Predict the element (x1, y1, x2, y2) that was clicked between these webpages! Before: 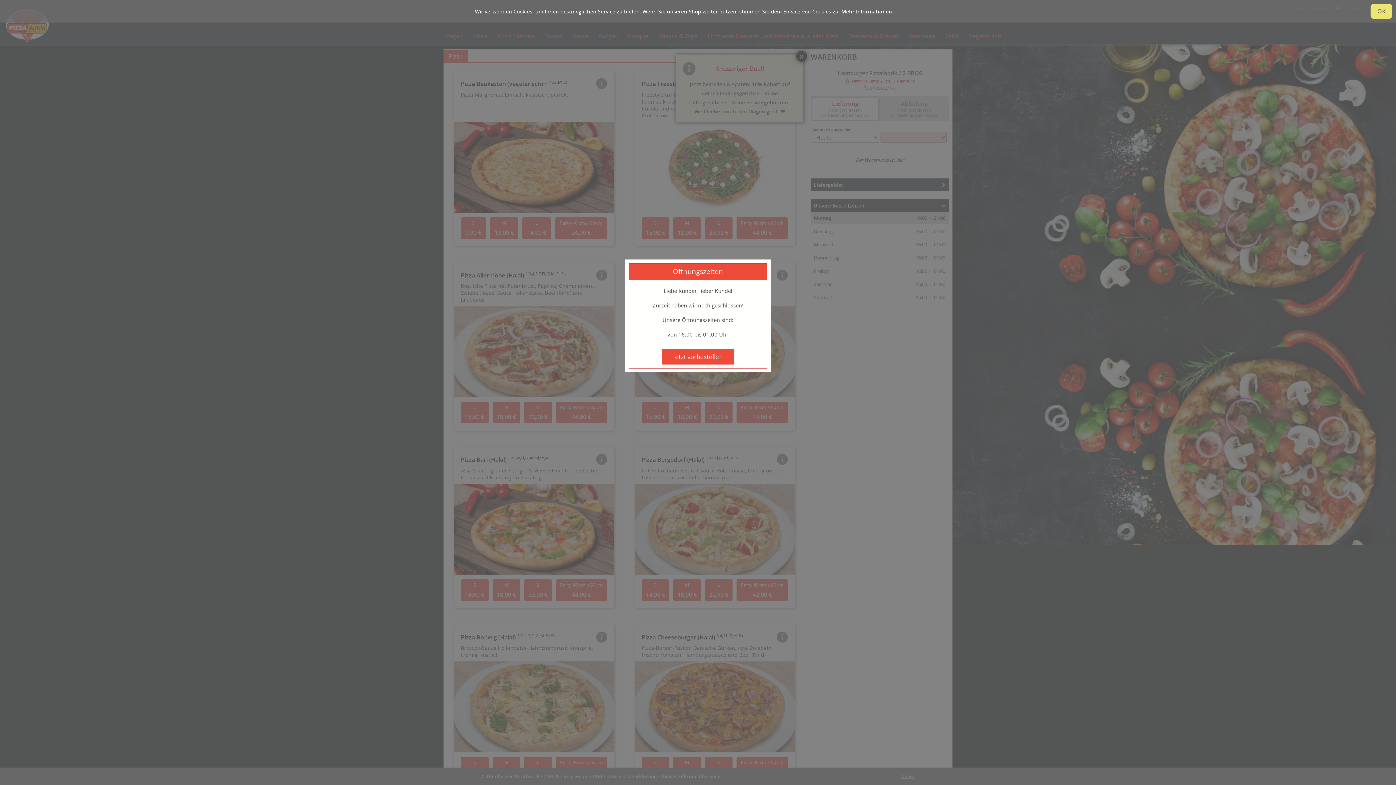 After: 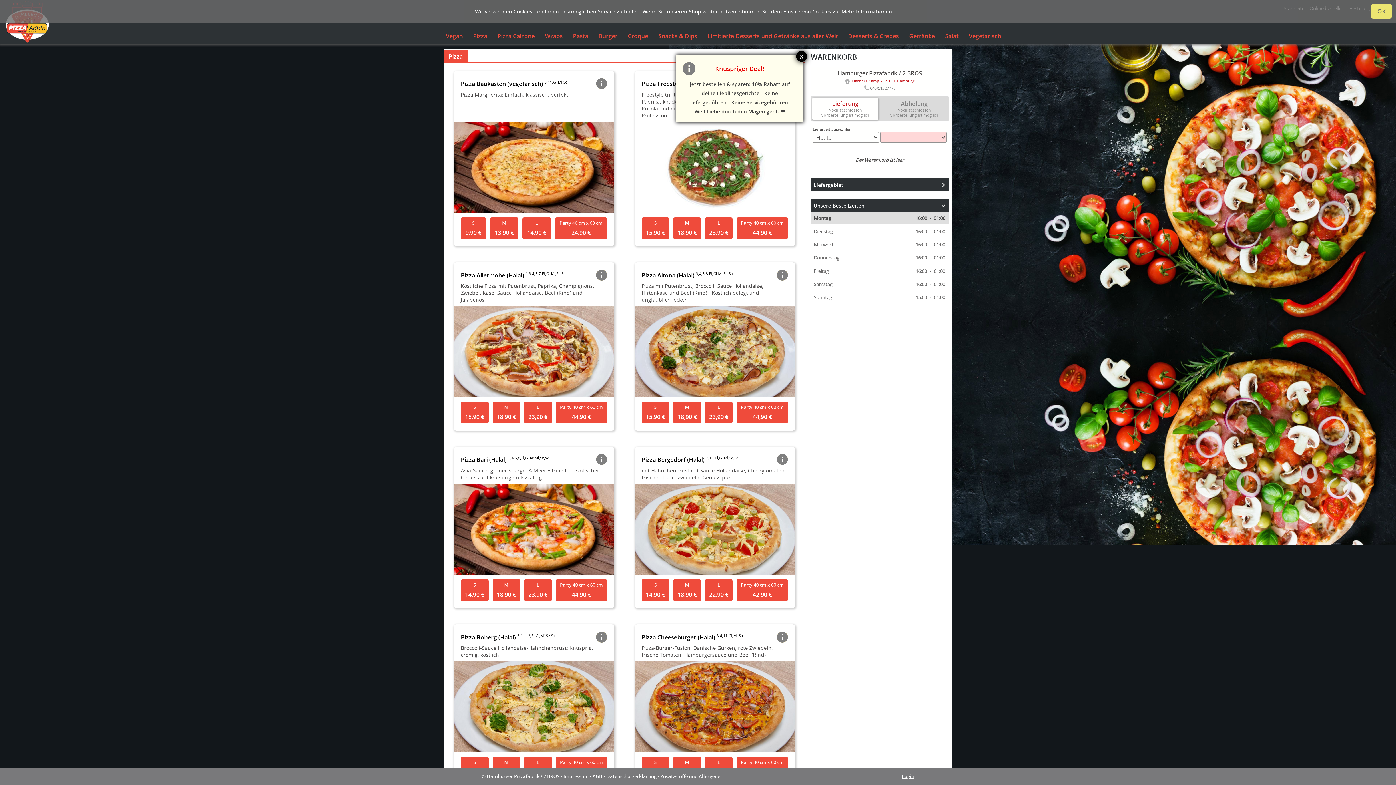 Action: bbox: (661, 349, 734, 364) label: Jetzt vorbestellen